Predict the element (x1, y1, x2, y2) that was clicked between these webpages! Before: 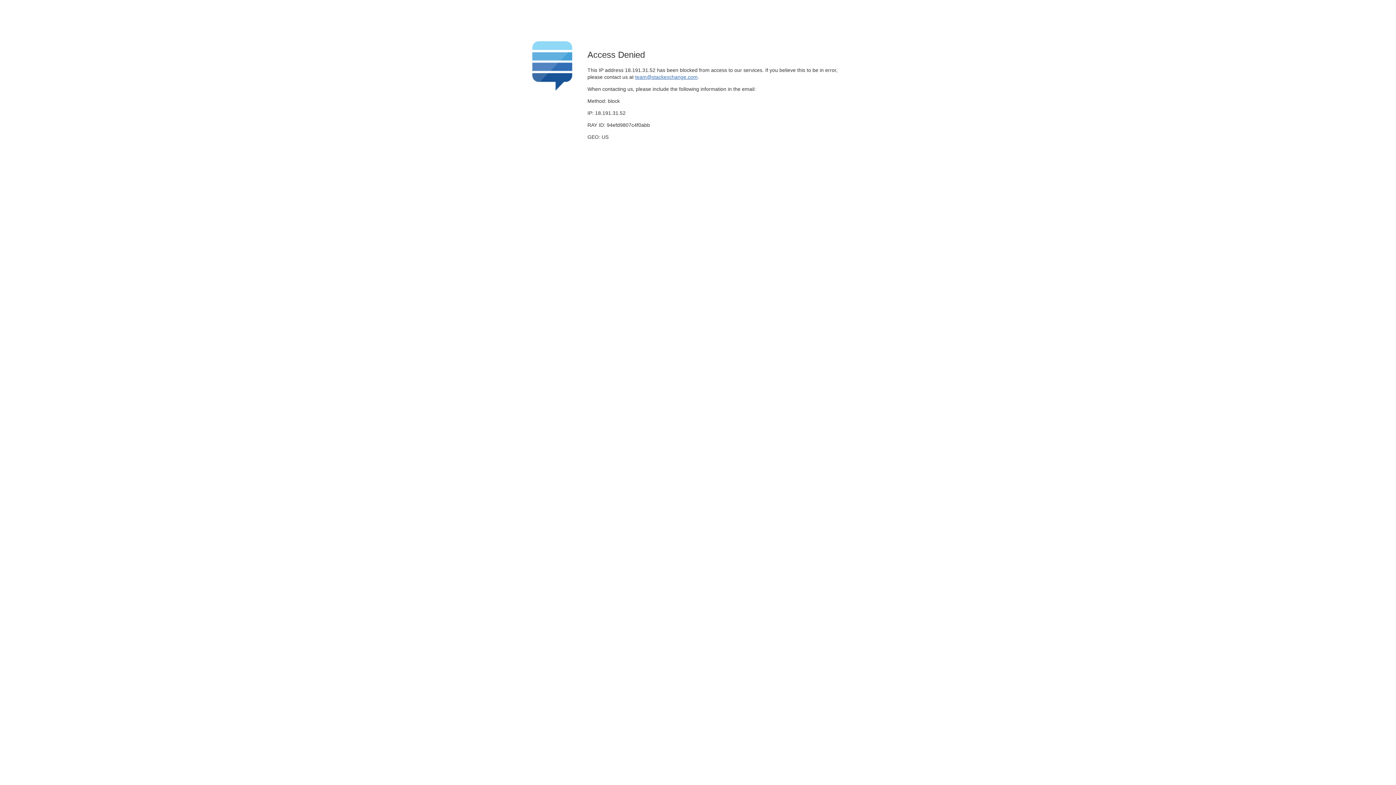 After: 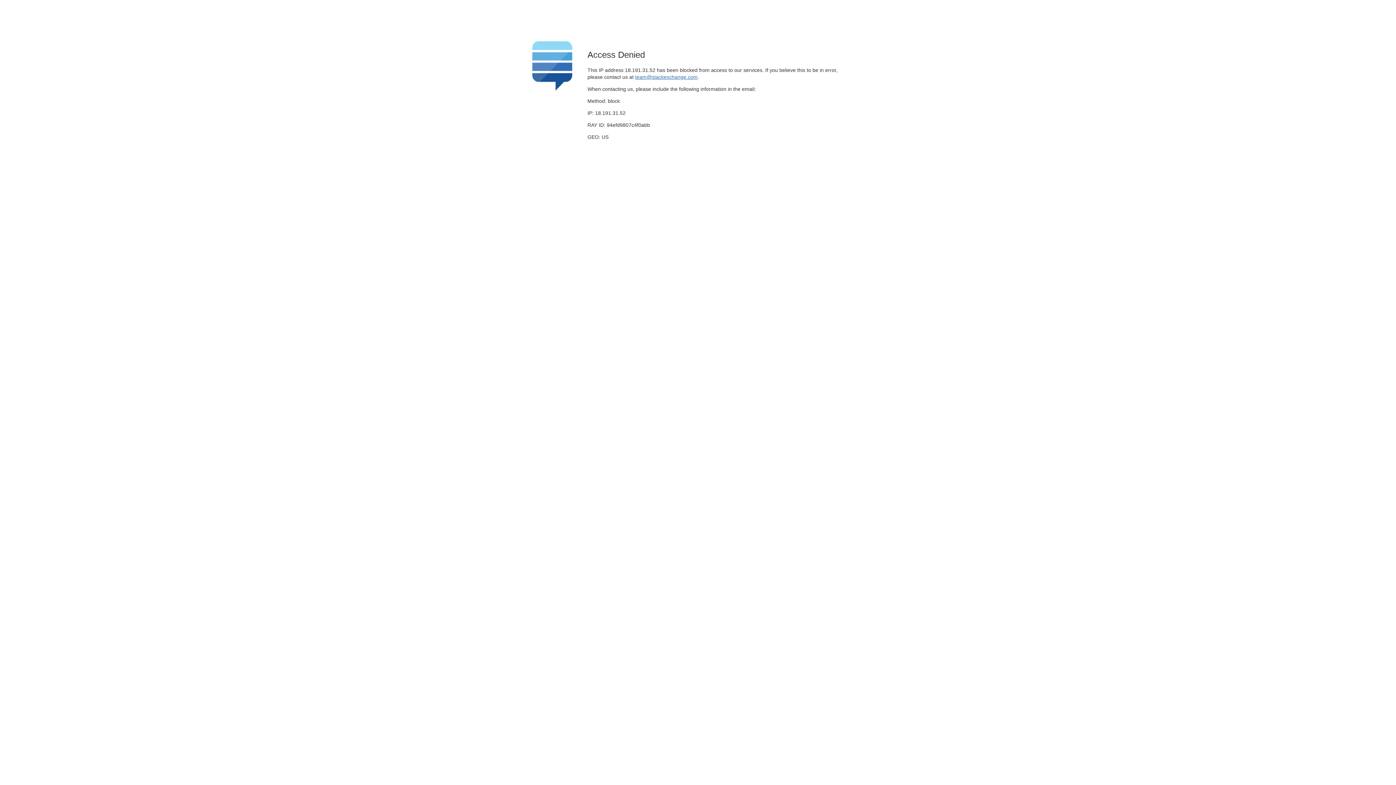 Action: label: team@stackexchange.com bbox: (635, 74, 697, 79)